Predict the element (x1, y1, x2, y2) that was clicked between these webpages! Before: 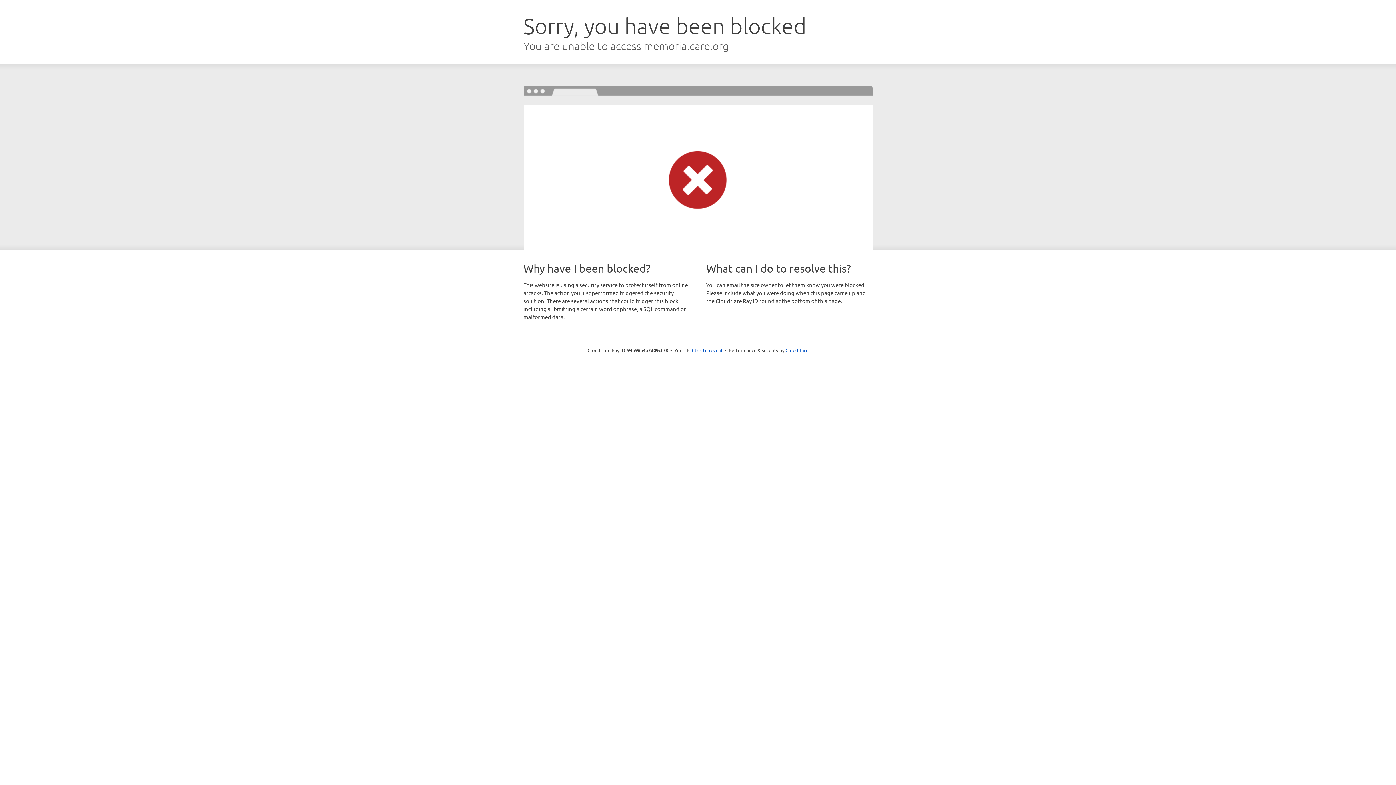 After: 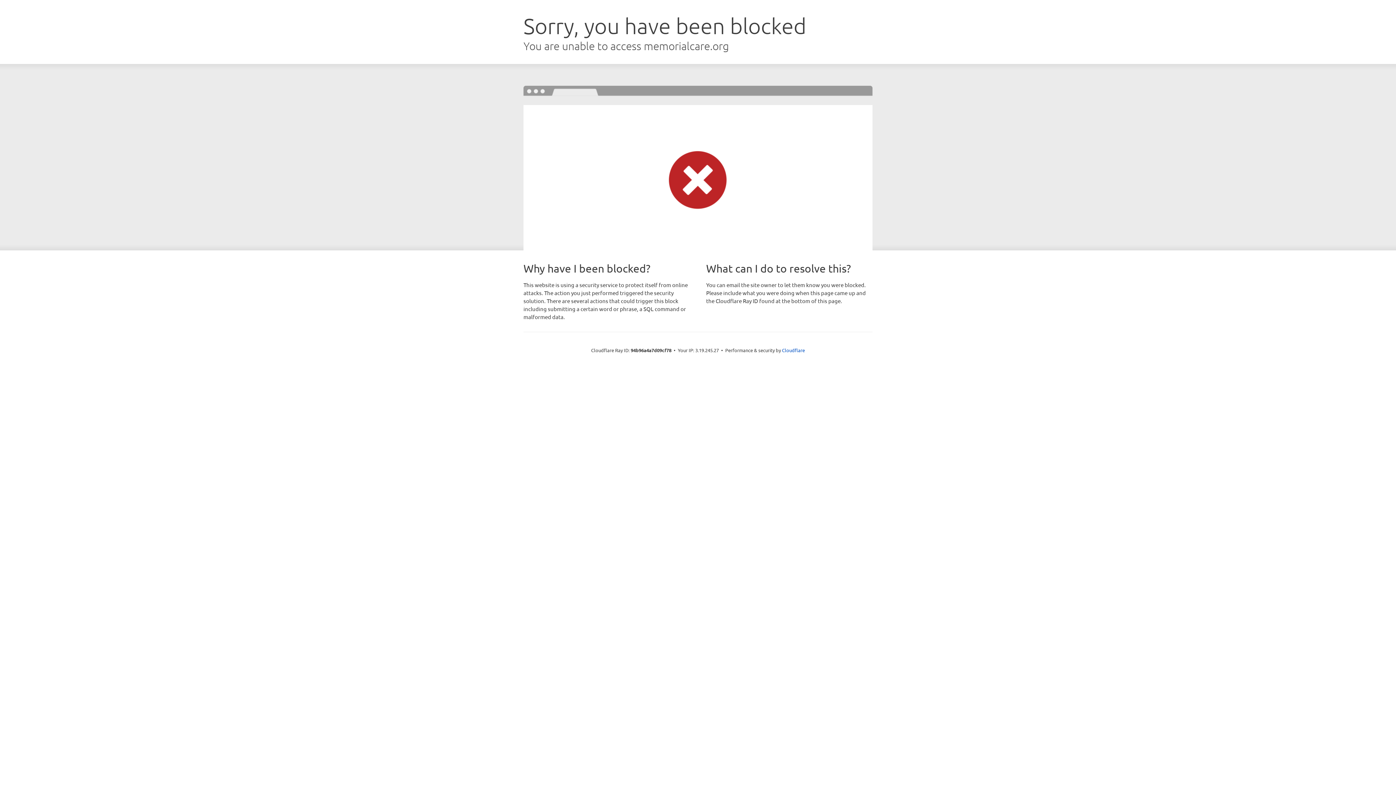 Action: label: Click to reveal bbox: (692, 346, 722, 353)